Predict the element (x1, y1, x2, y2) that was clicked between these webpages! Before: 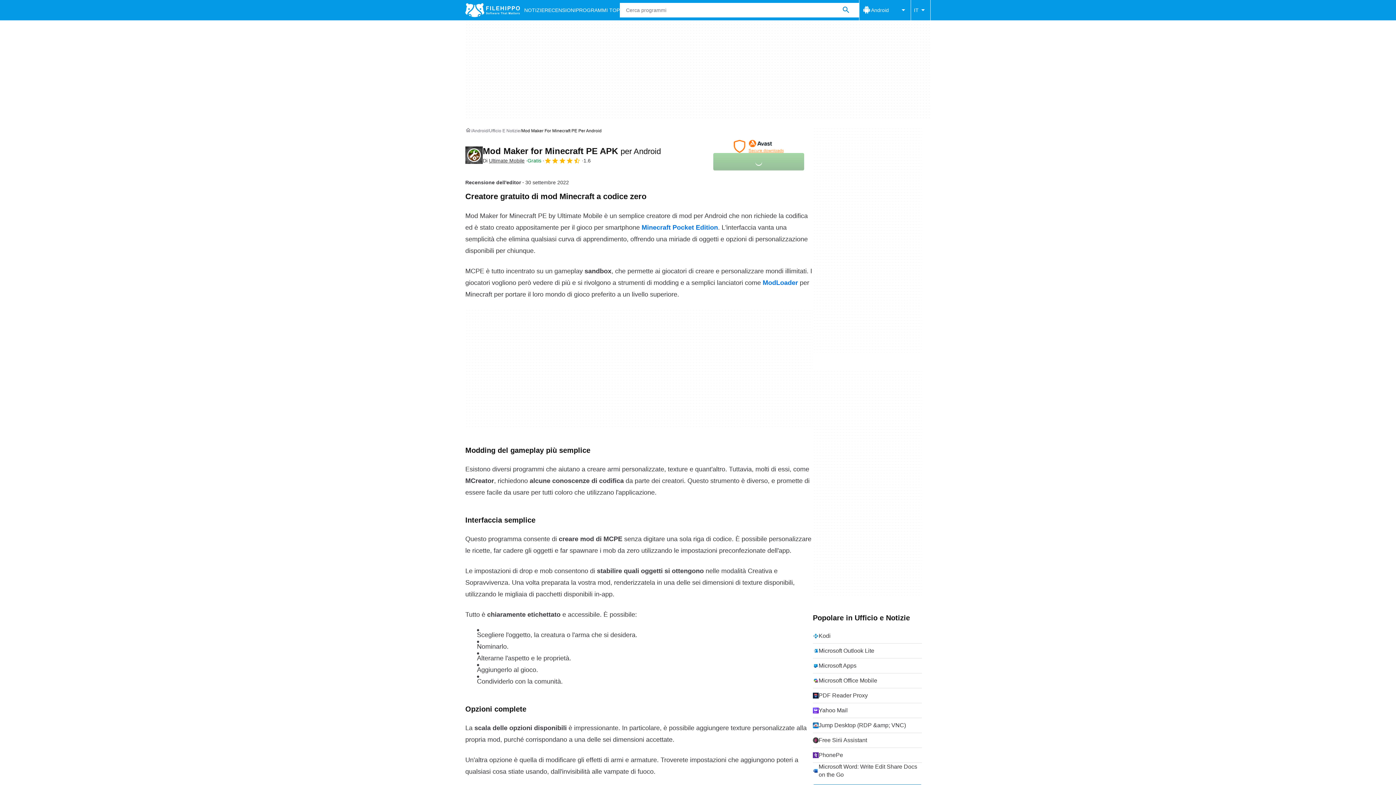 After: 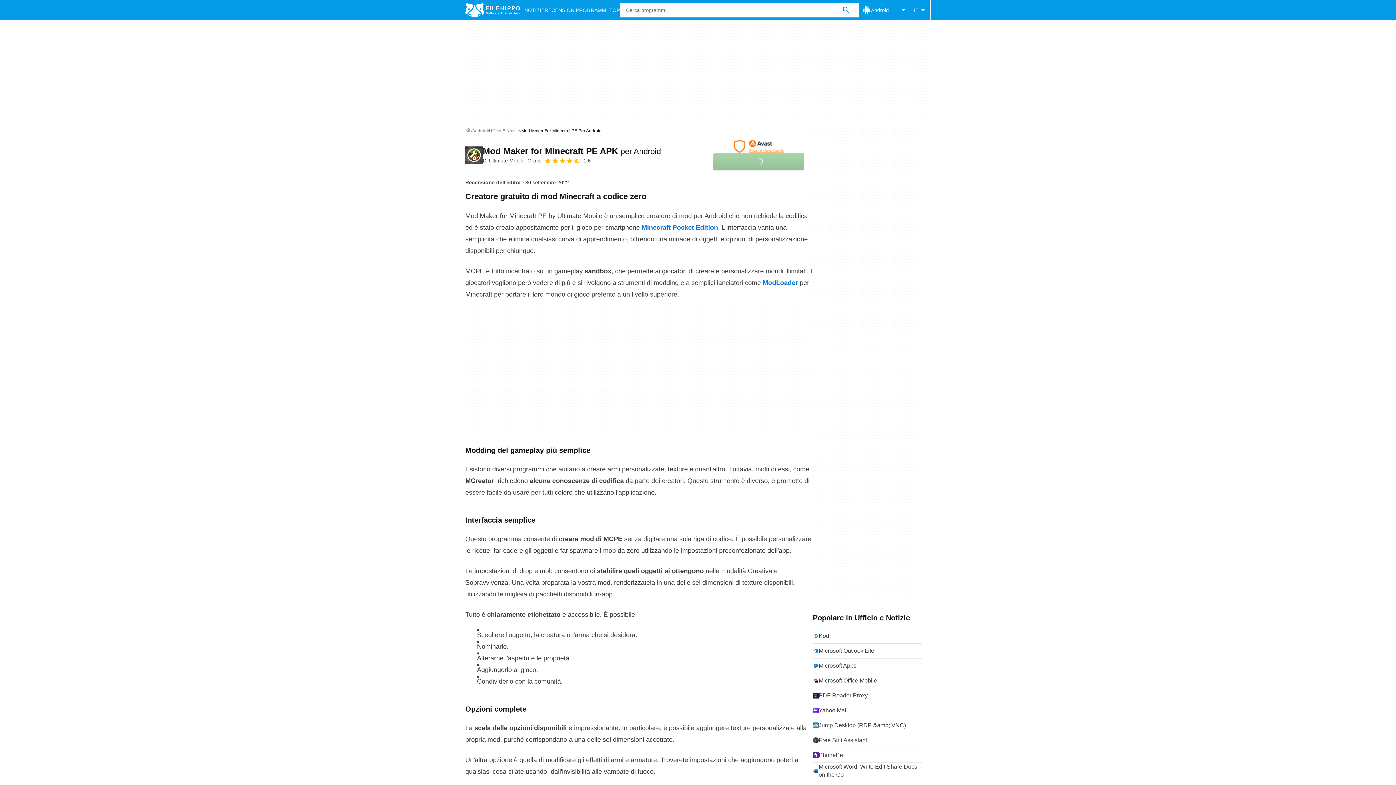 Action: bbox: (838, 2, 853, 17) label: Cerca programmi